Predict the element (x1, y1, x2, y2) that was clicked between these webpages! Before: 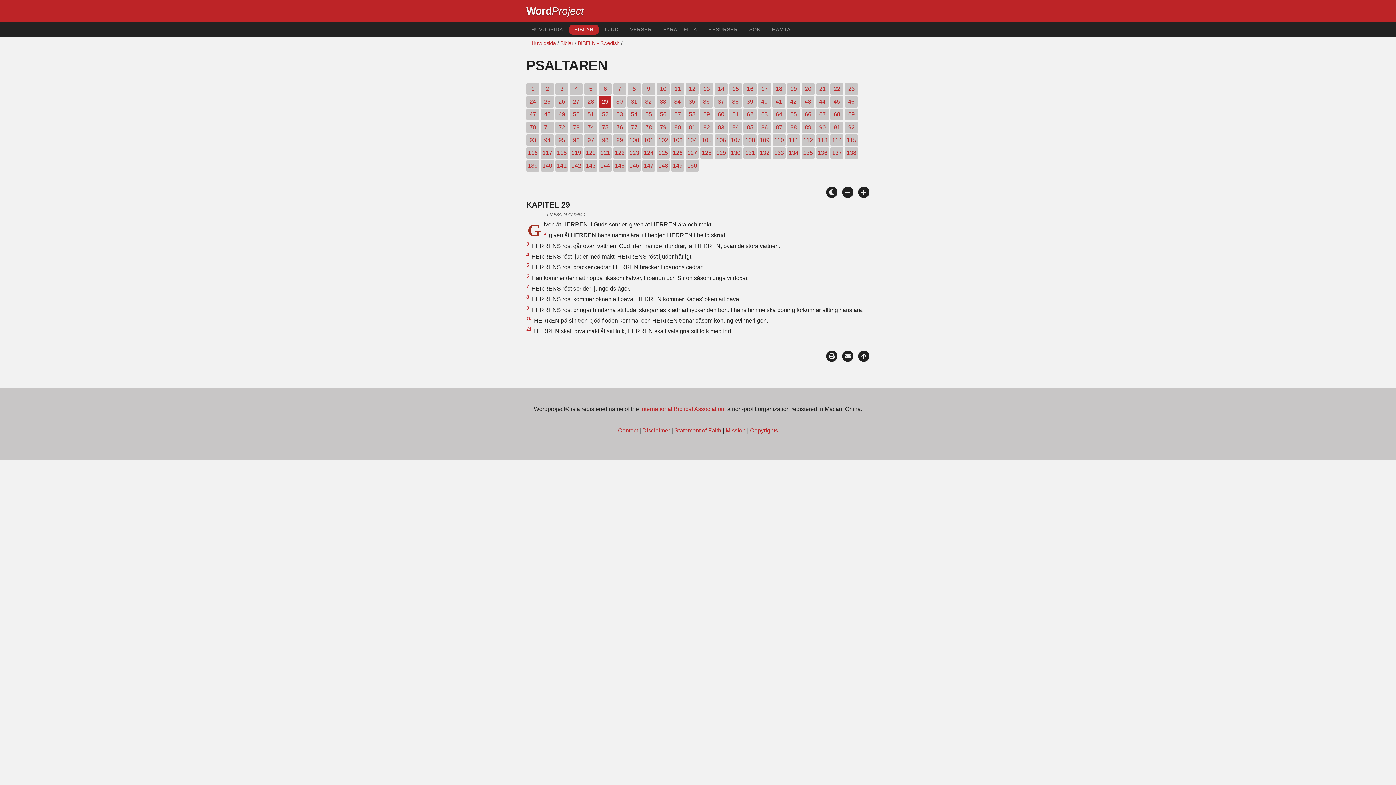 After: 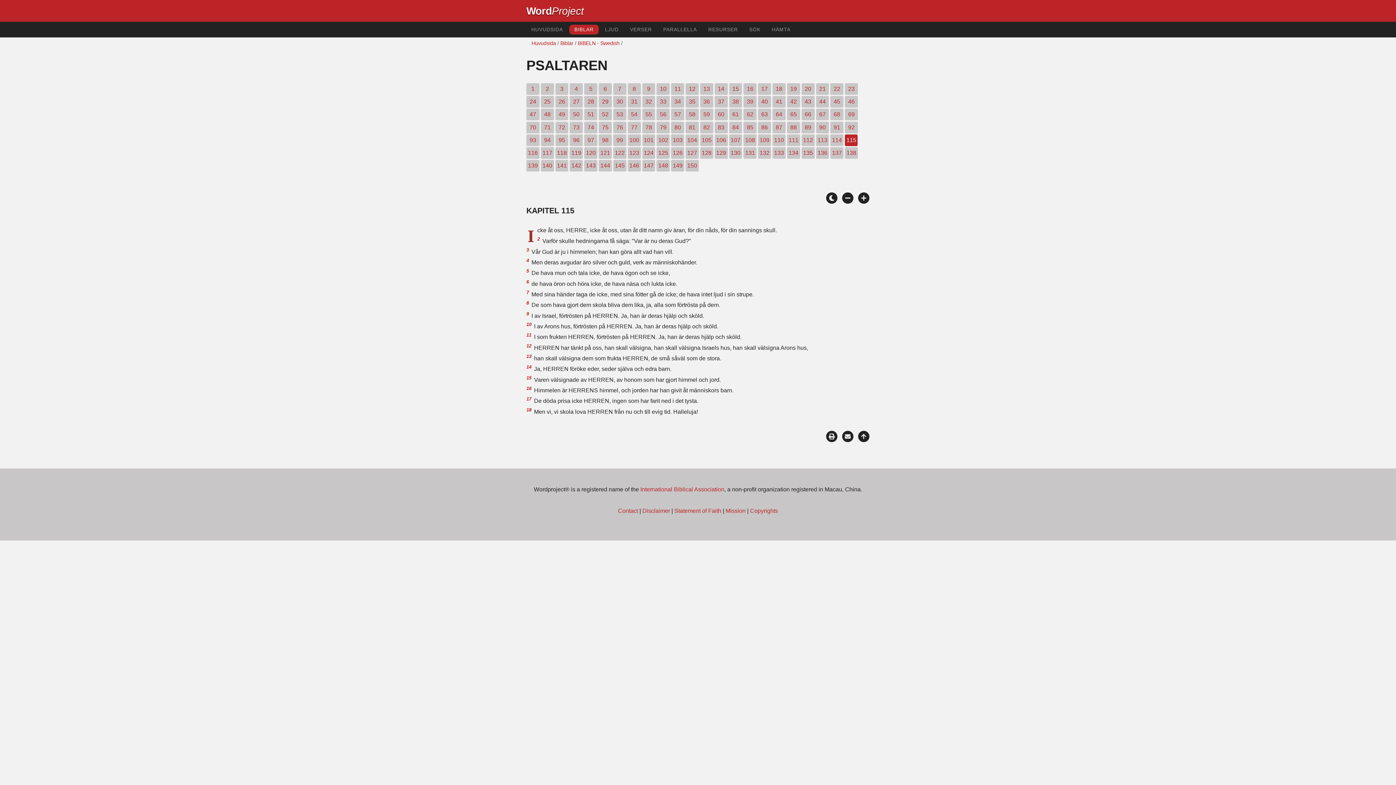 Action: label: 115 bbox: (845, 134, 858, 146)